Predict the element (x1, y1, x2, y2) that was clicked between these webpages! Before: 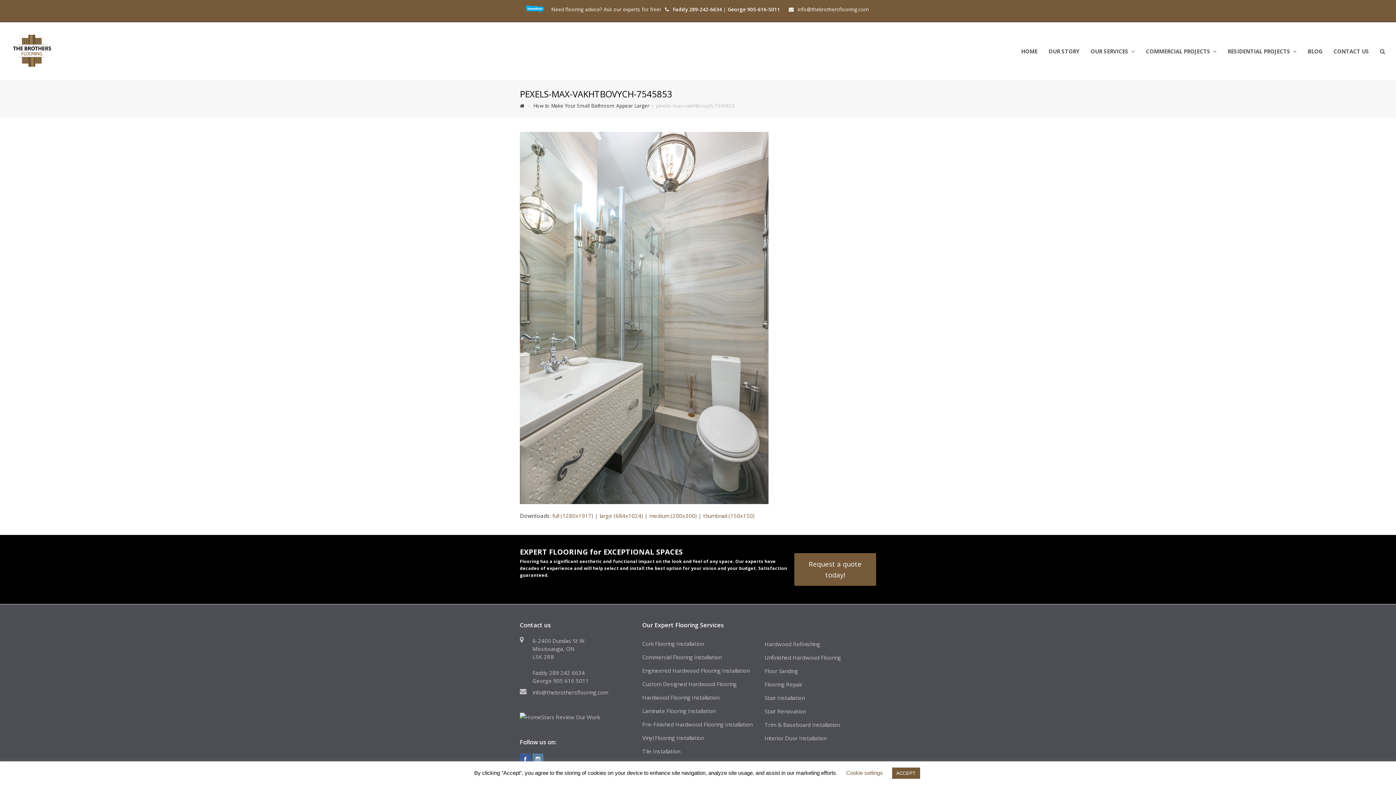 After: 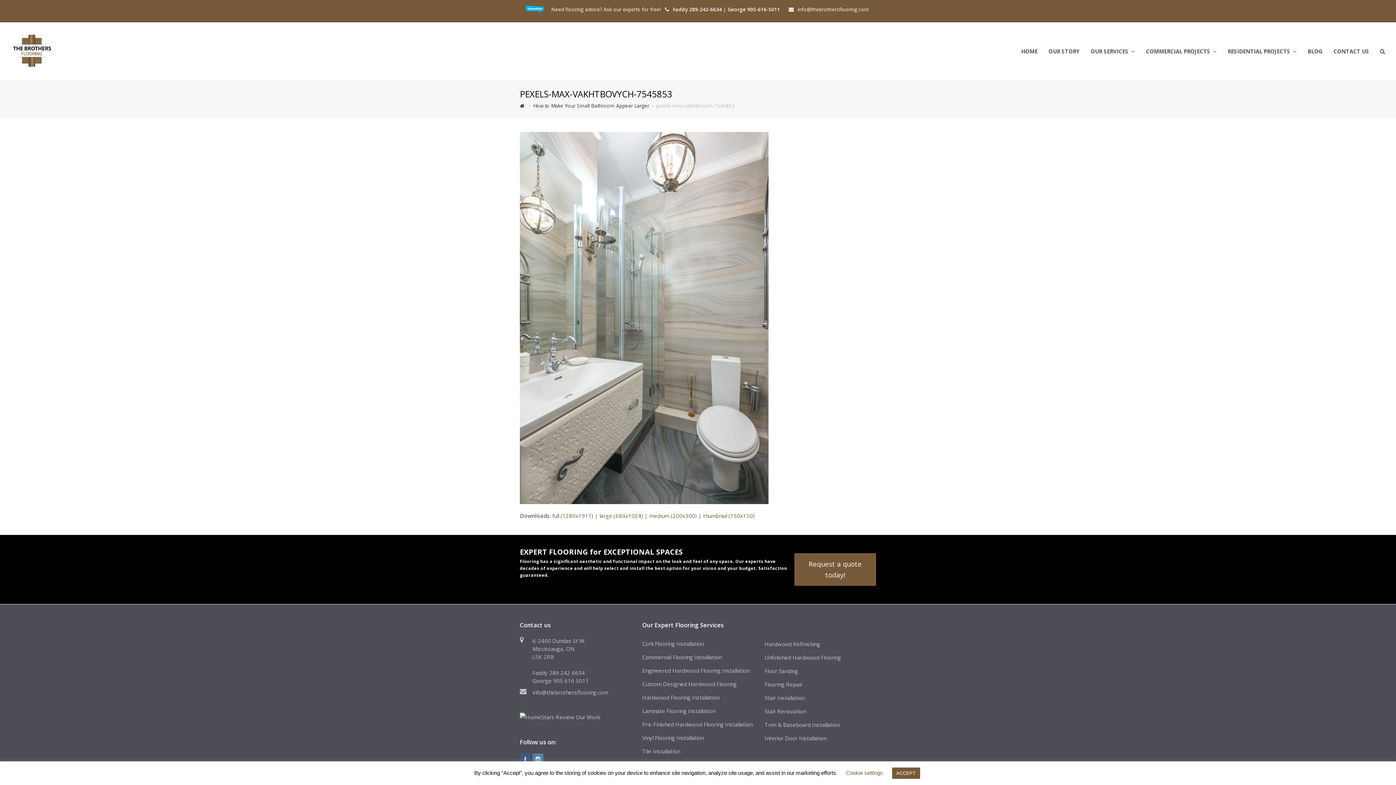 Action: bbox: (520, 754, 530, 765)